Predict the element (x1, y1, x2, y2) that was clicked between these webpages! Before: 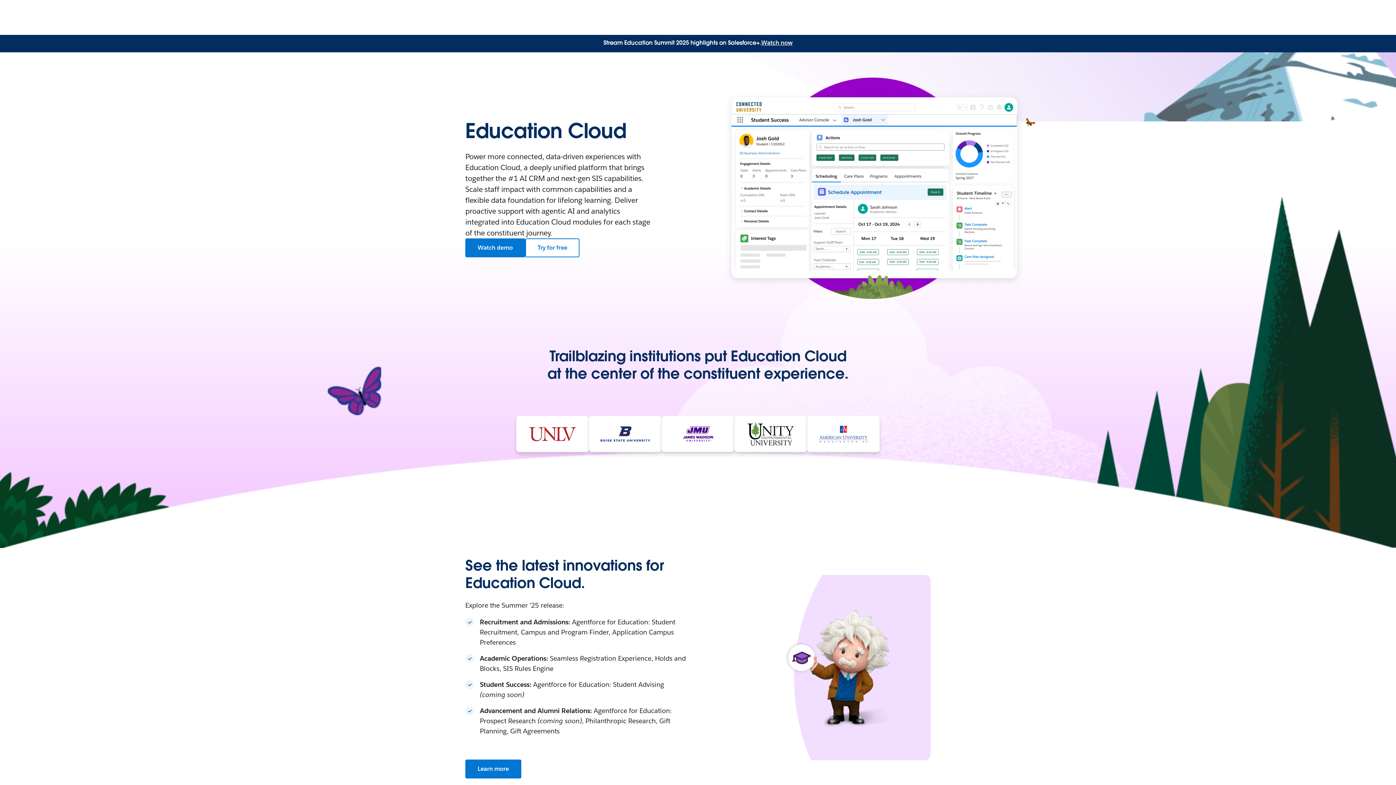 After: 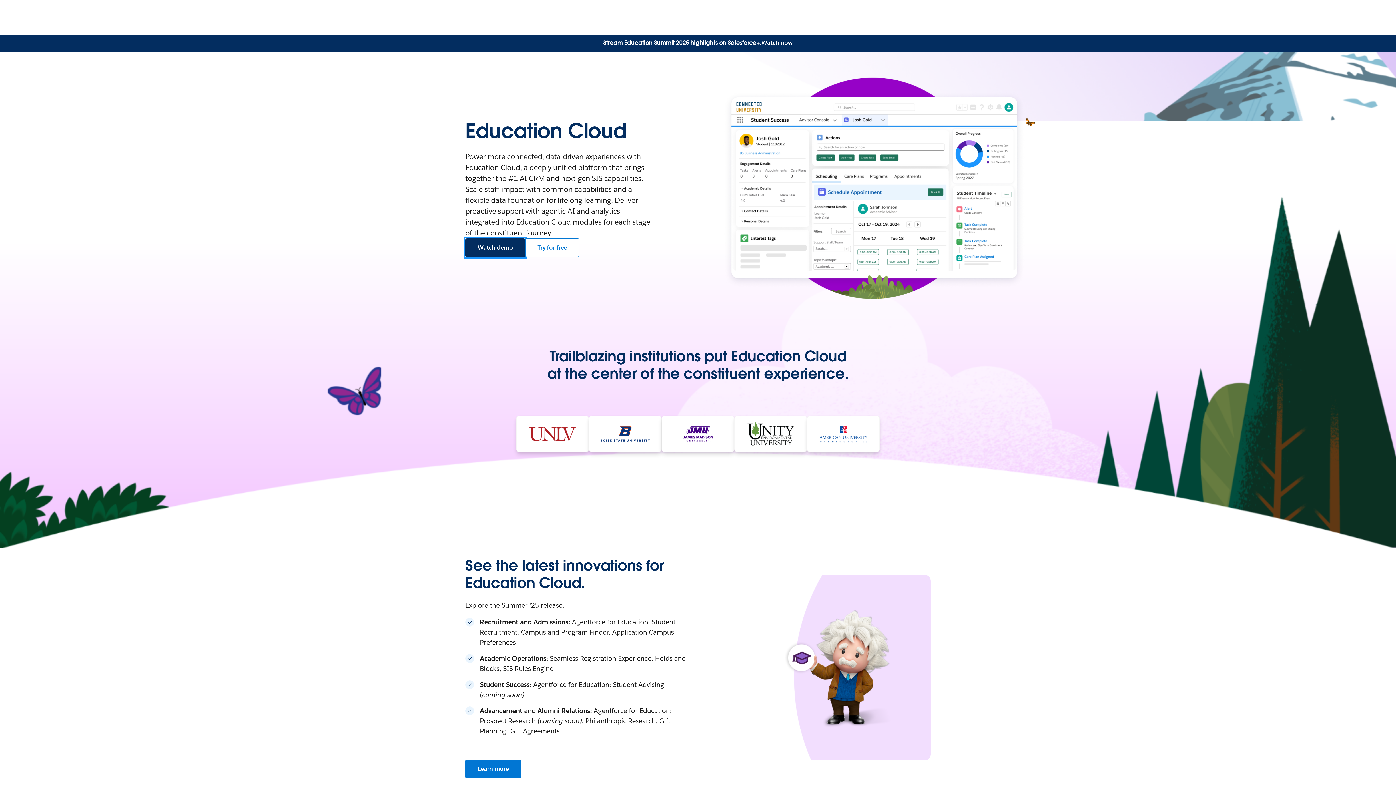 Action: bbox: (465, 238, 525, 257) label: Watch demo: Education Cloud